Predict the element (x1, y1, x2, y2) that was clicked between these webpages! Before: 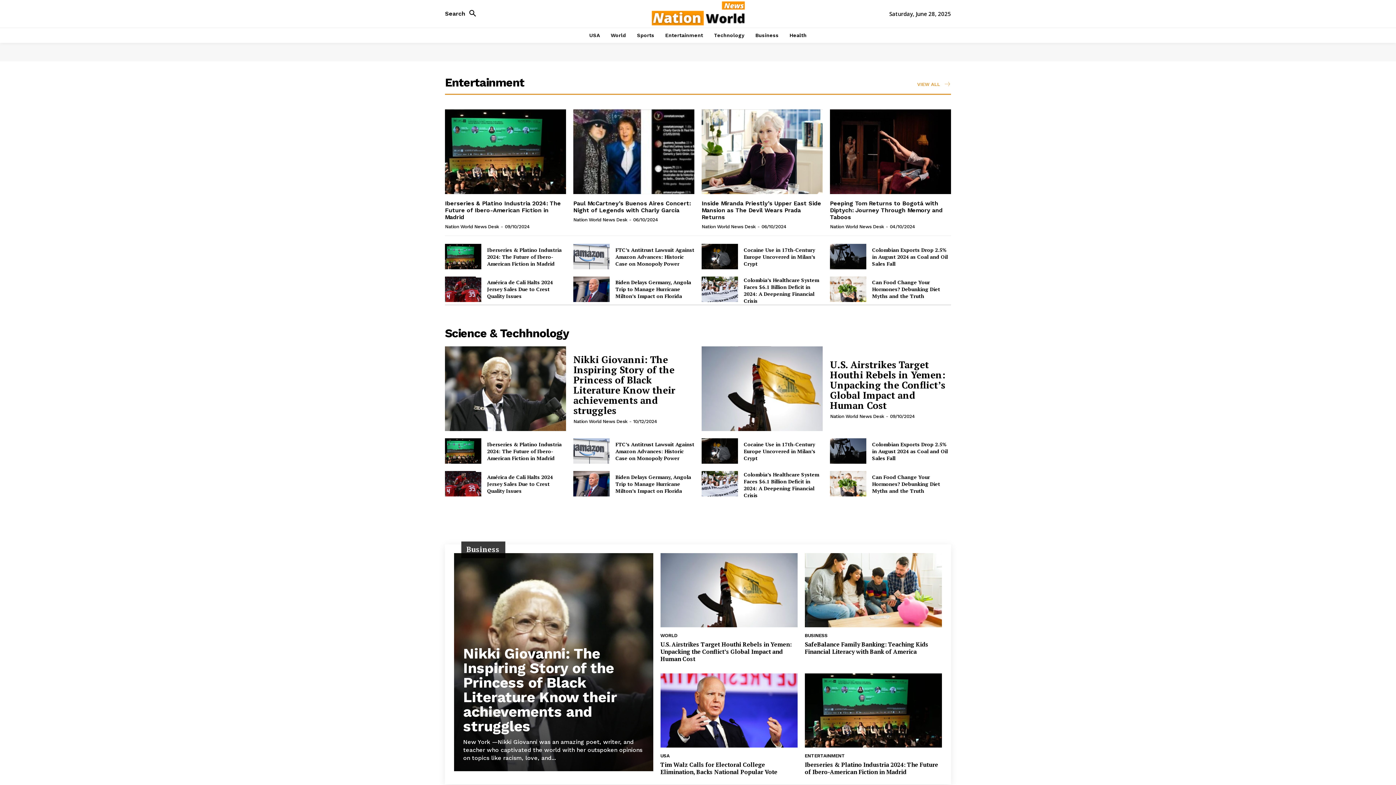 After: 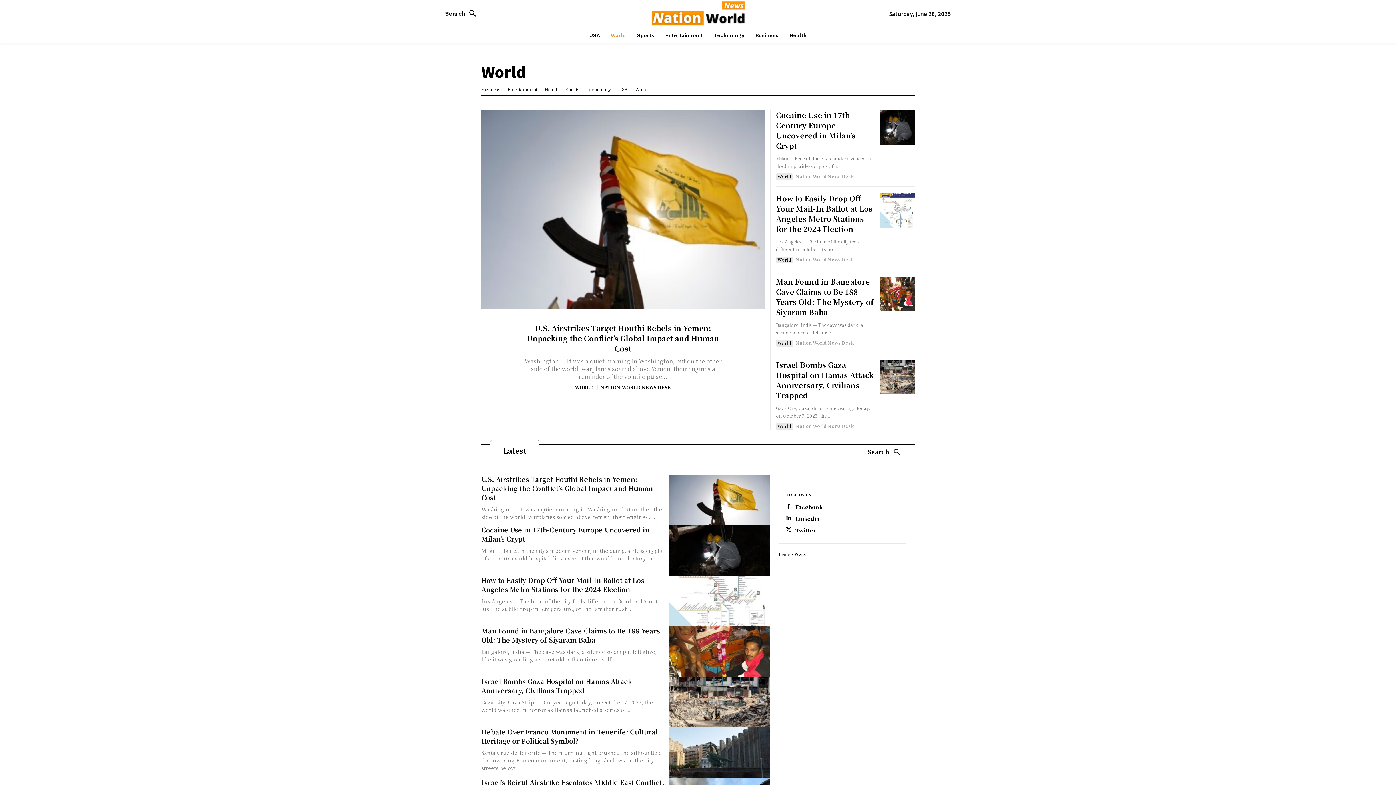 Action: bbox: (607, 27, 629, 42) label: World